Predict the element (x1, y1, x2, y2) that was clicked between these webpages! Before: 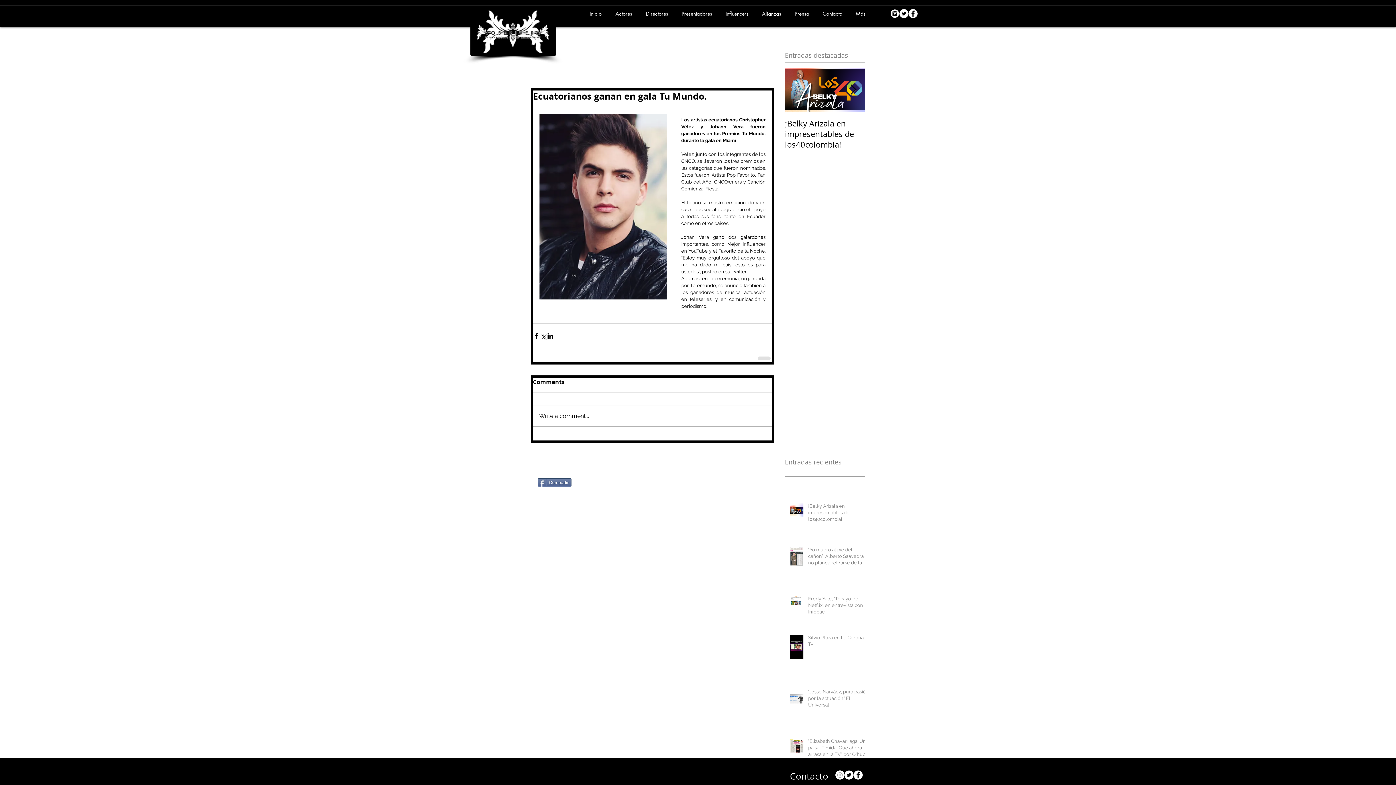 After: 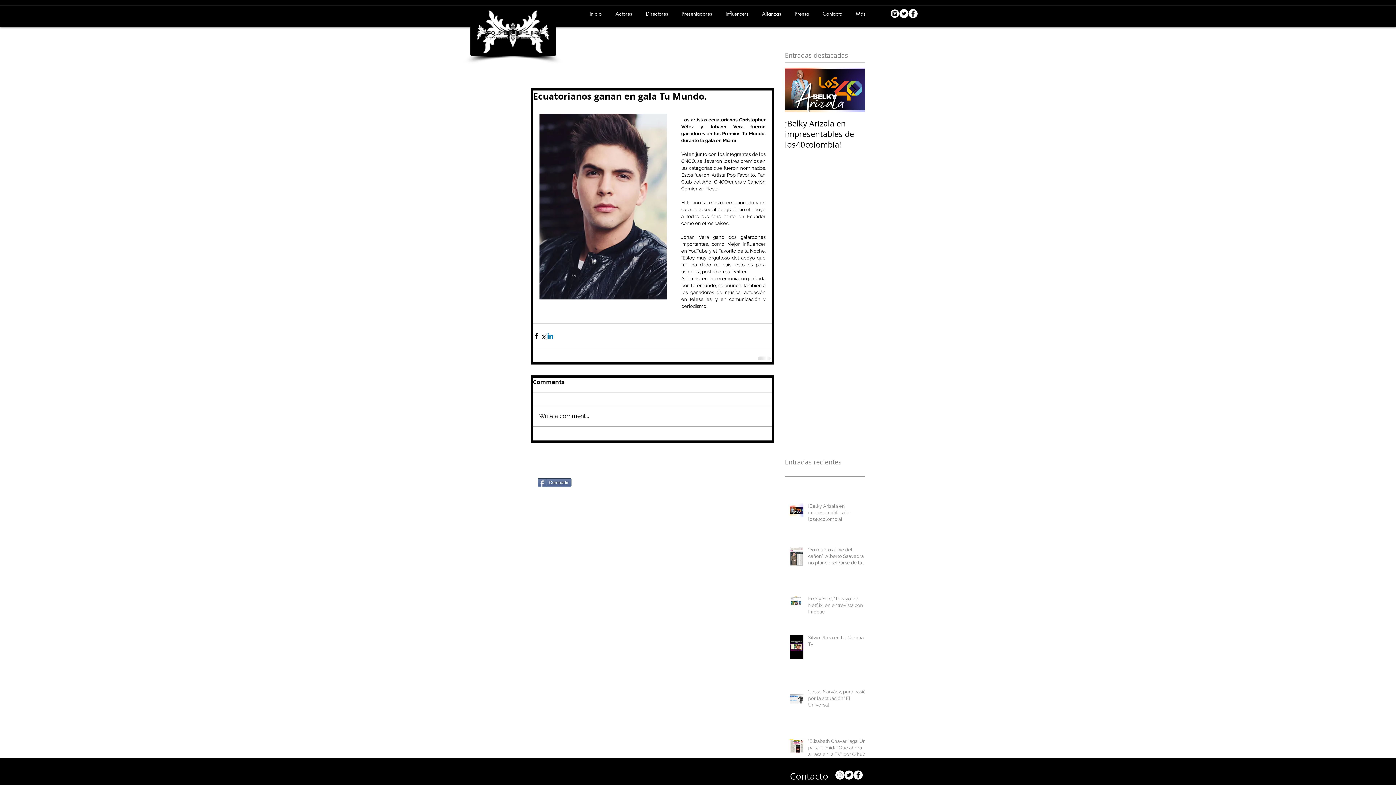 Action: bbox: (546, 332, 553, 339) label: Compartir a través de LinkedIn